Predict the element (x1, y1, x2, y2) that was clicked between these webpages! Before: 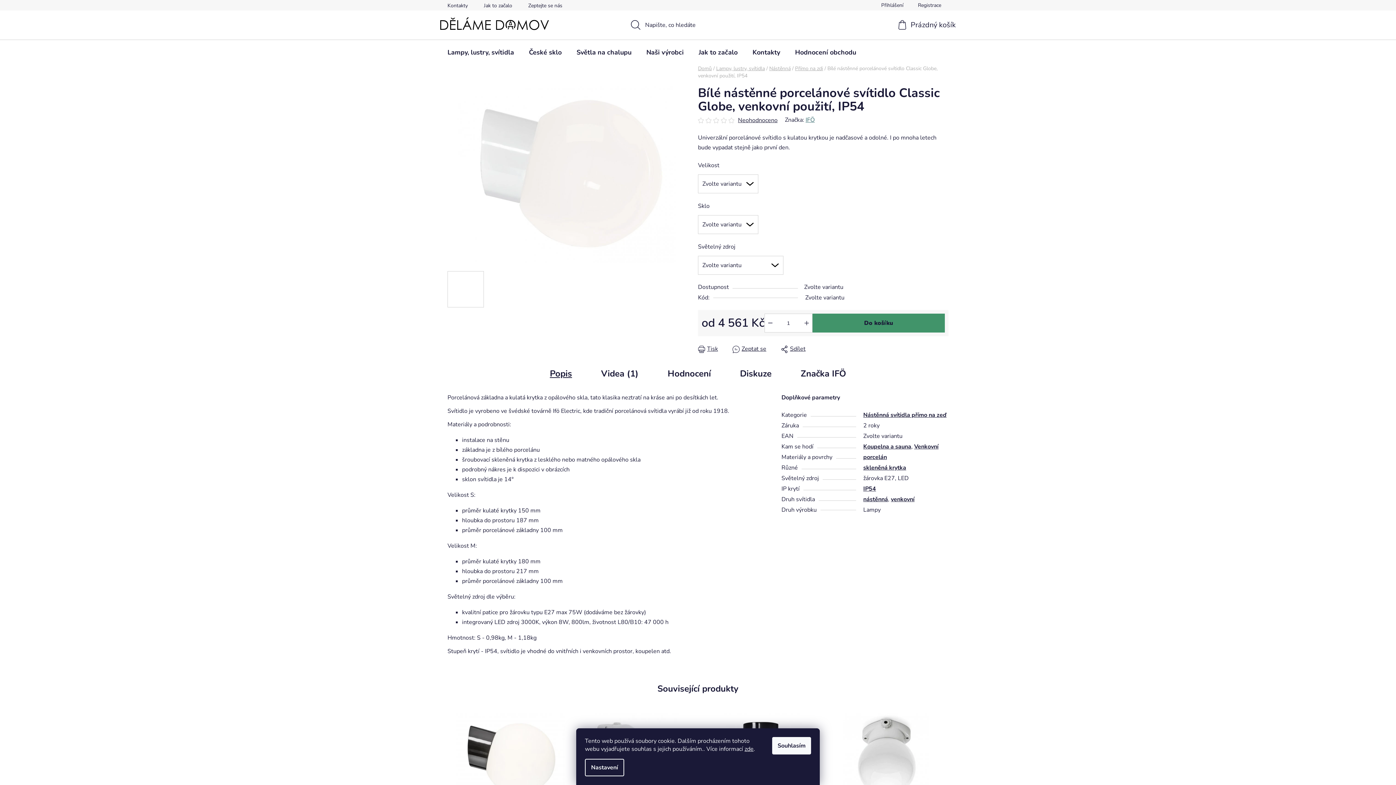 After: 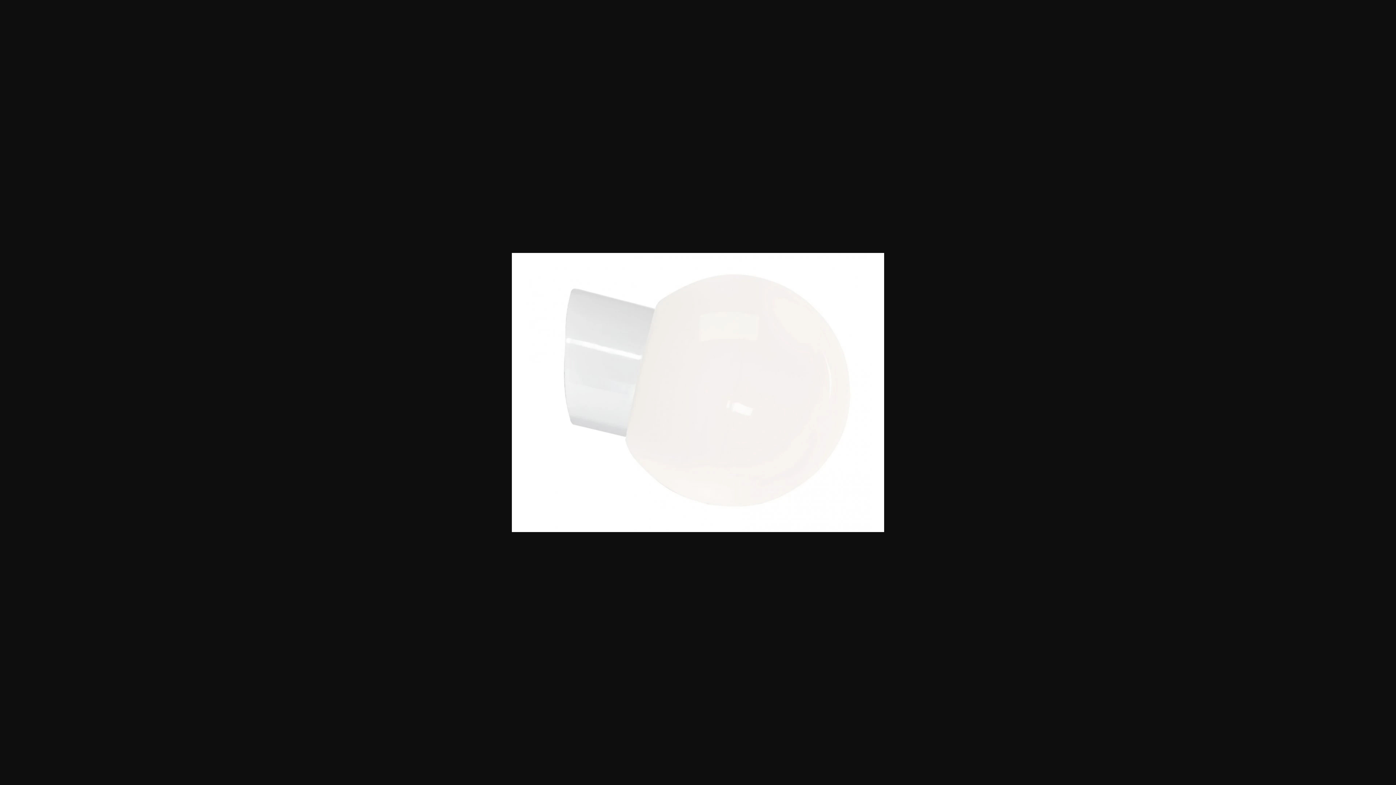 Action: bbox: (447, 271, 484, 307)